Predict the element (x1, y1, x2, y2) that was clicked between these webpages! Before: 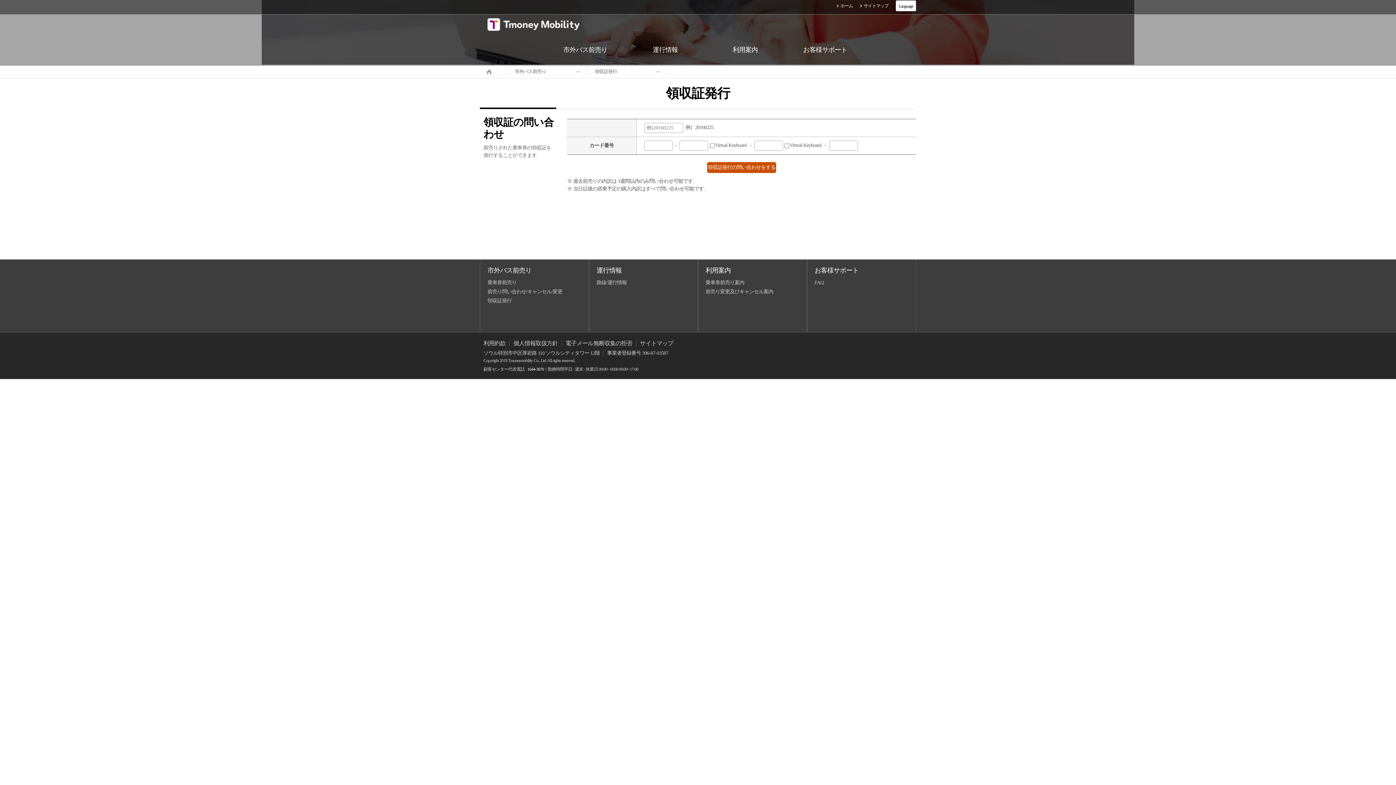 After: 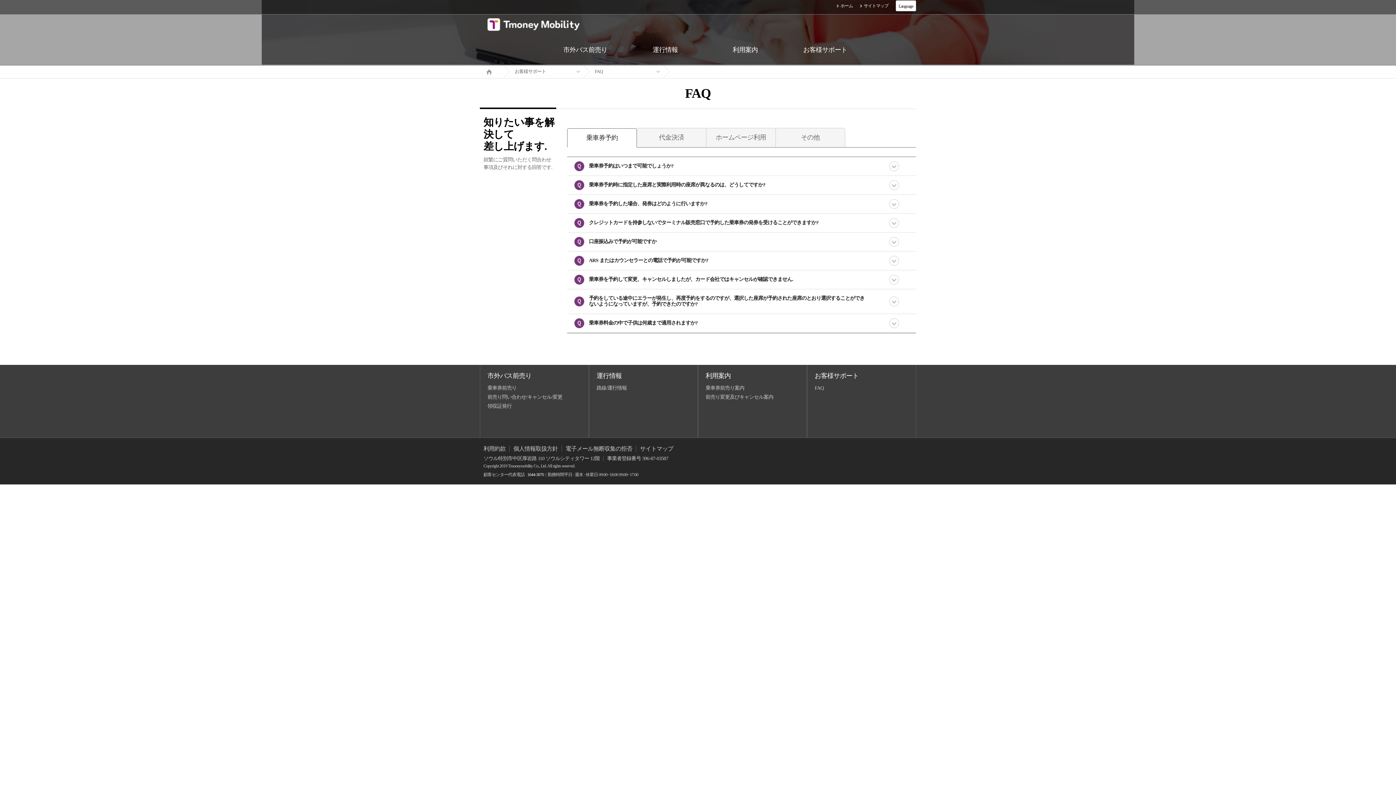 Action: bbox: (785, 34, 865, 65) label: お客様サポート